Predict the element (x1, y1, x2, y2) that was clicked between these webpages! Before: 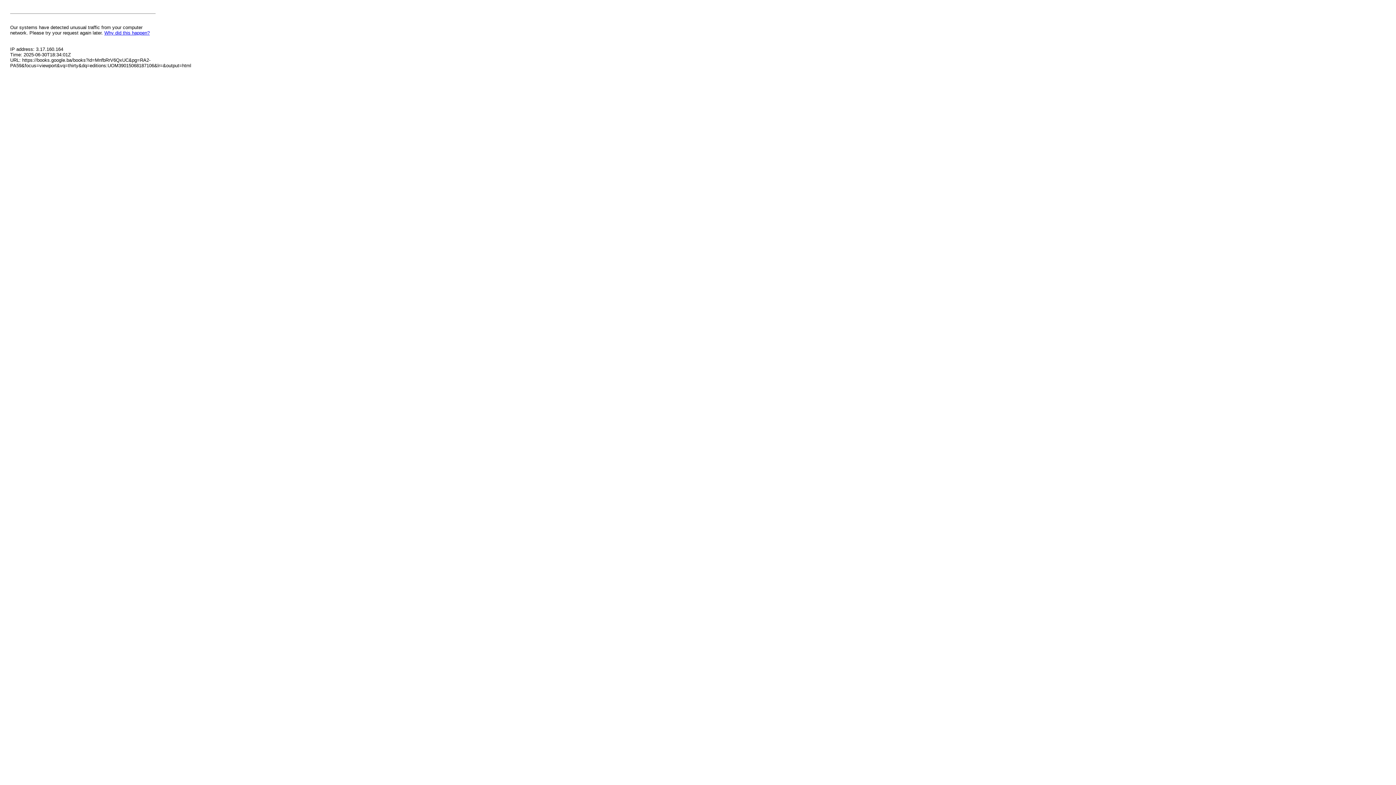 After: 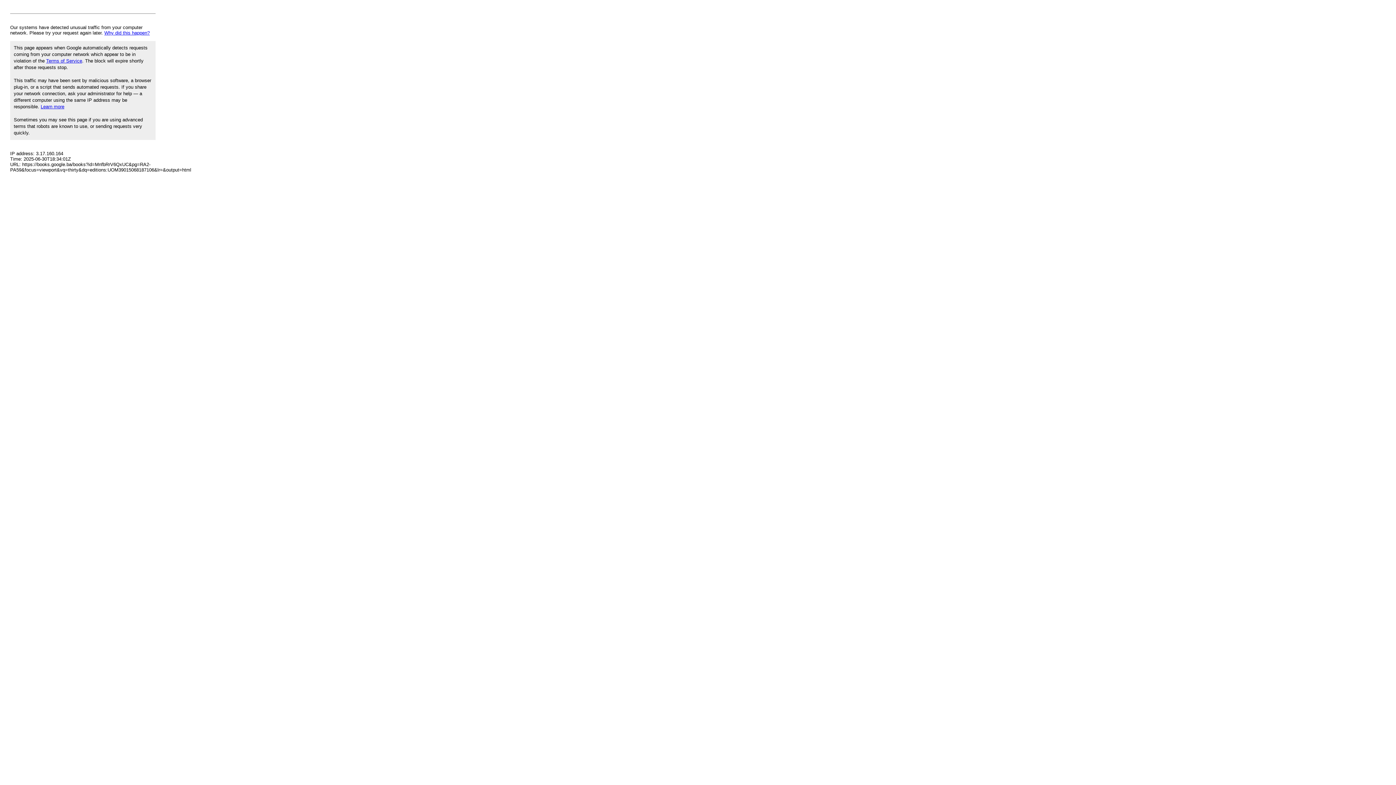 Action: label: Why did this happen? bbox: (104, 30, 149, 35)